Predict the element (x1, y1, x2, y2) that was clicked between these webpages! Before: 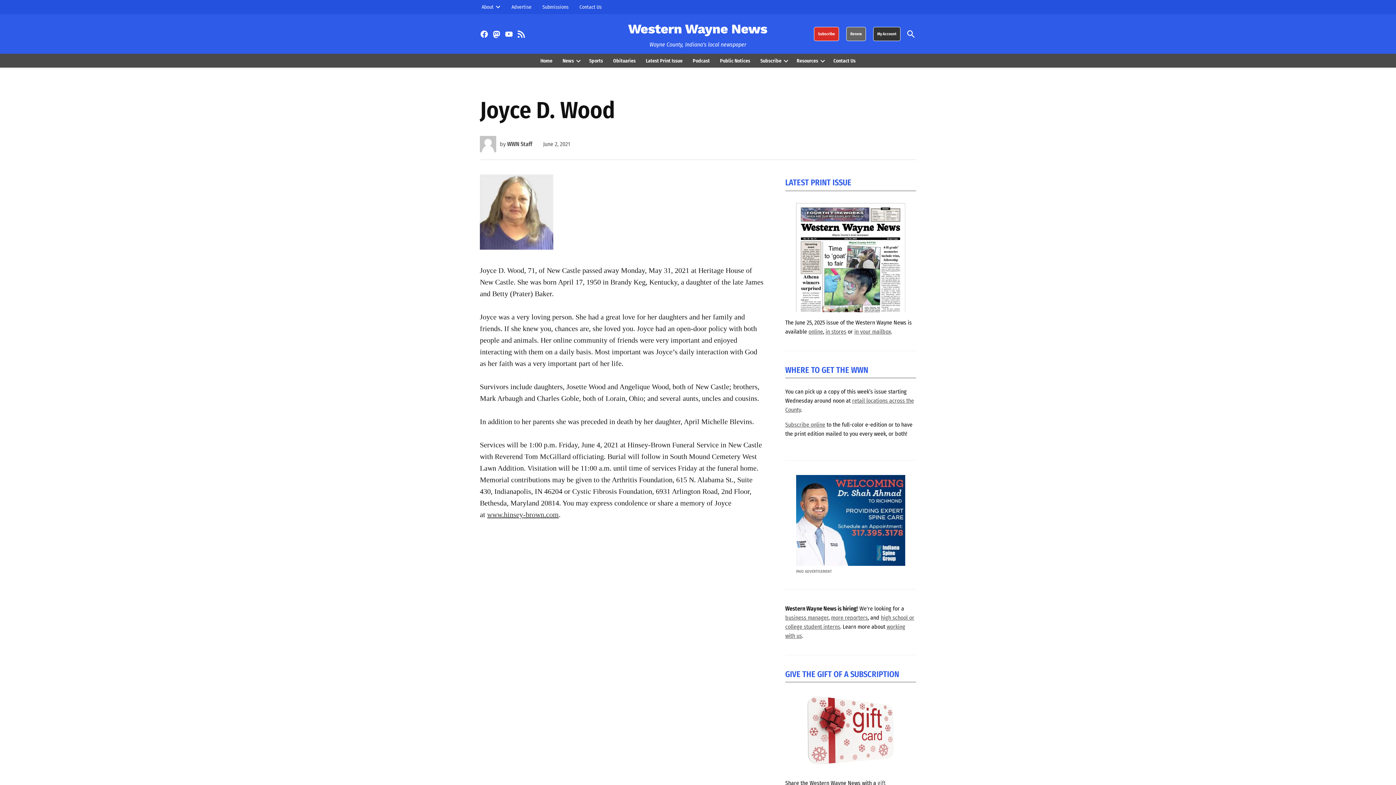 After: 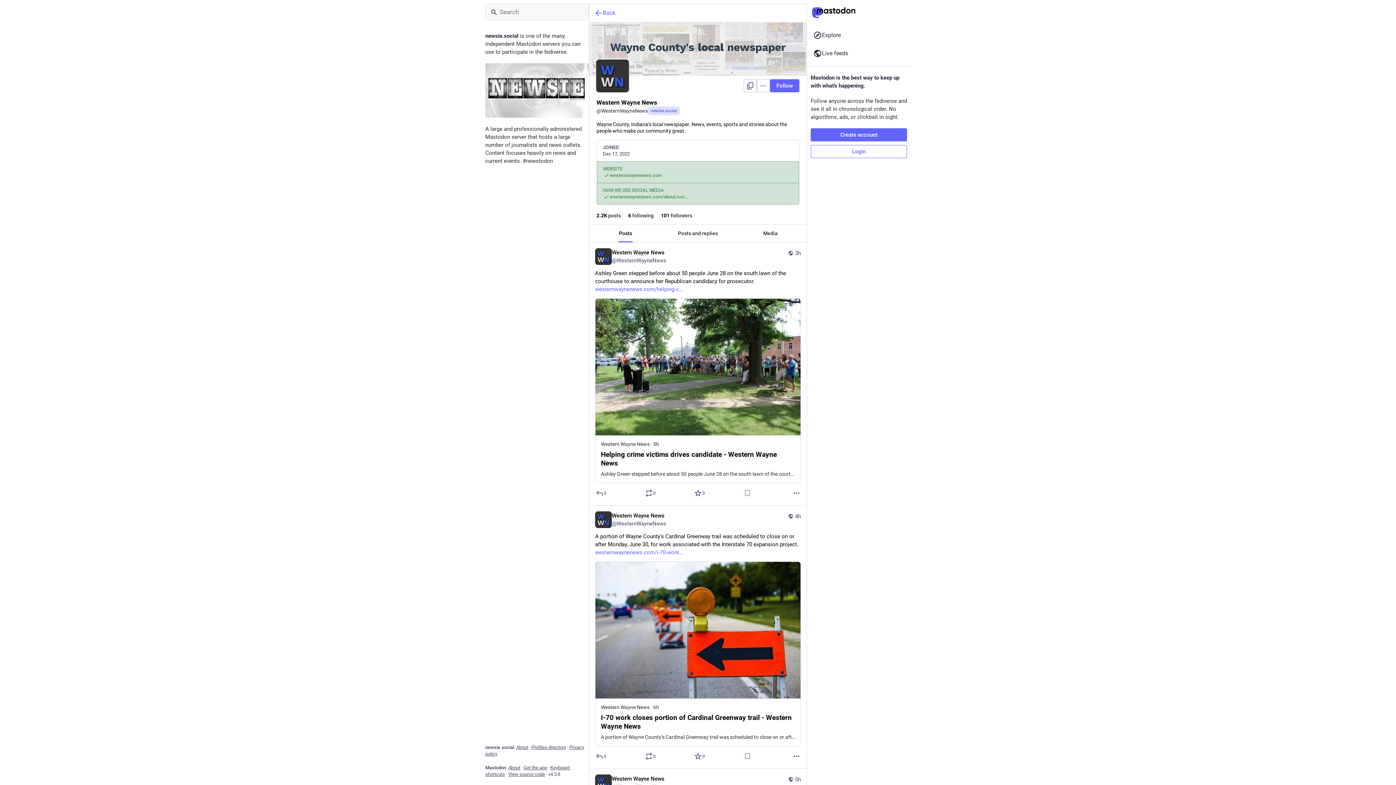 Action: bbox: (492, 29, 501, 38) label: Fediverse